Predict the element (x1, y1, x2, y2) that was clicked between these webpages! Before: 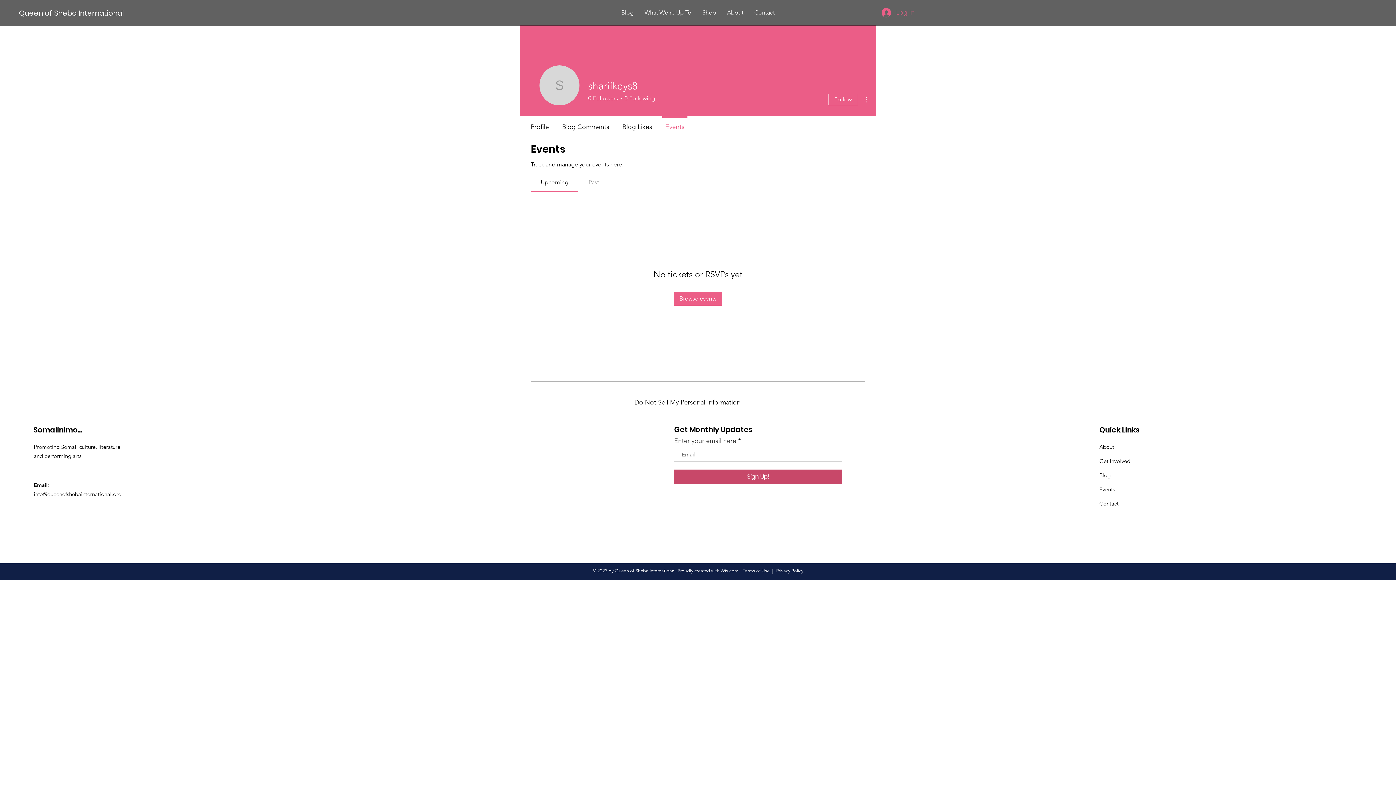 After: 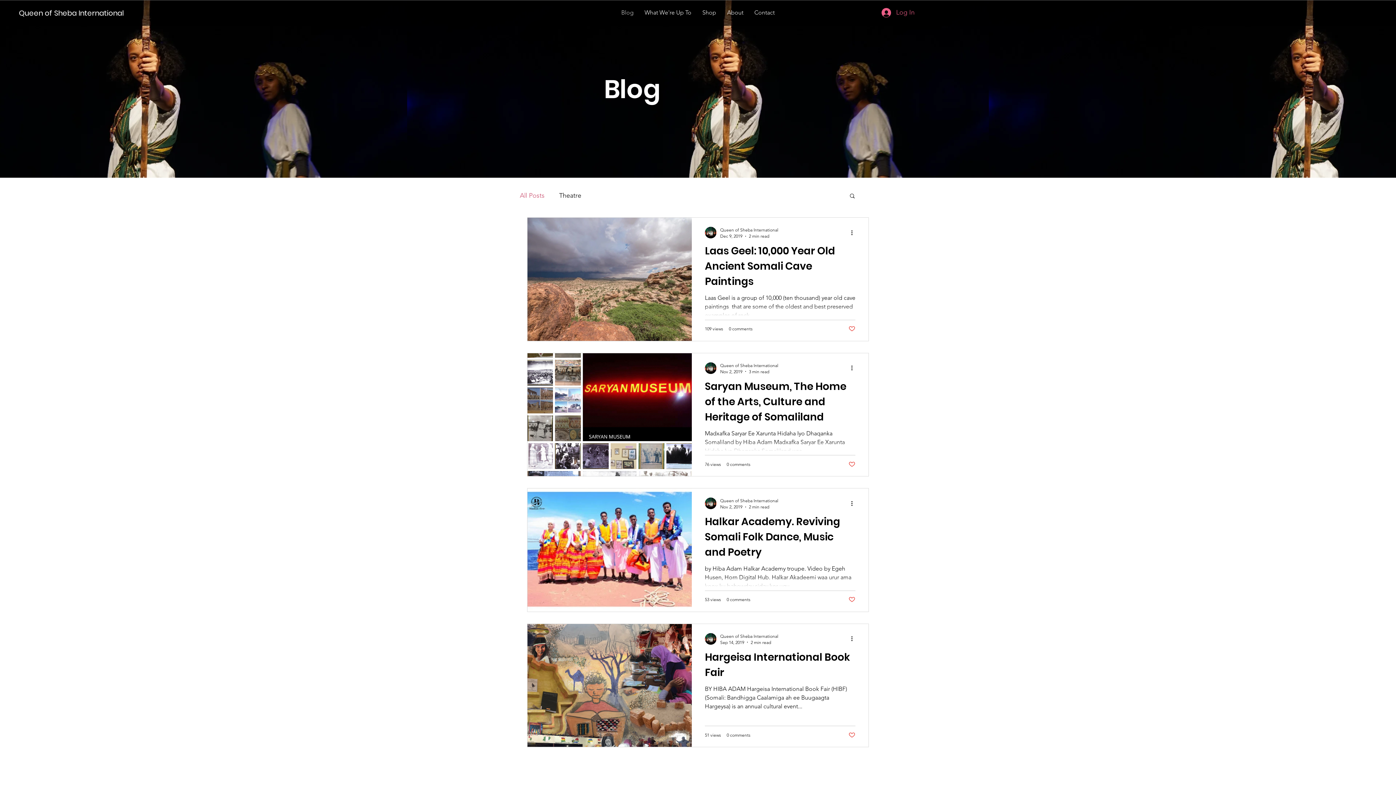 Action: bbox: (1099, 472, 1110, 478) label: Blog